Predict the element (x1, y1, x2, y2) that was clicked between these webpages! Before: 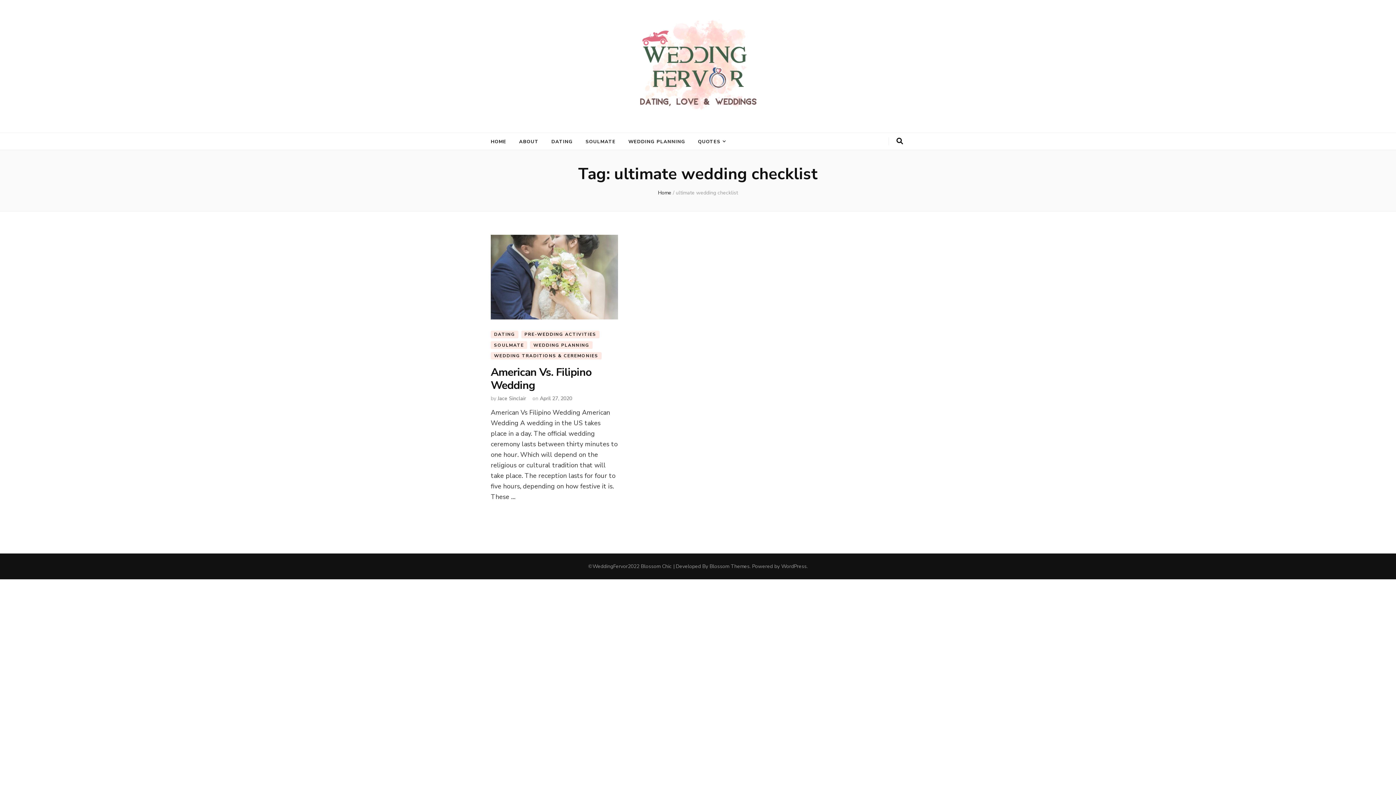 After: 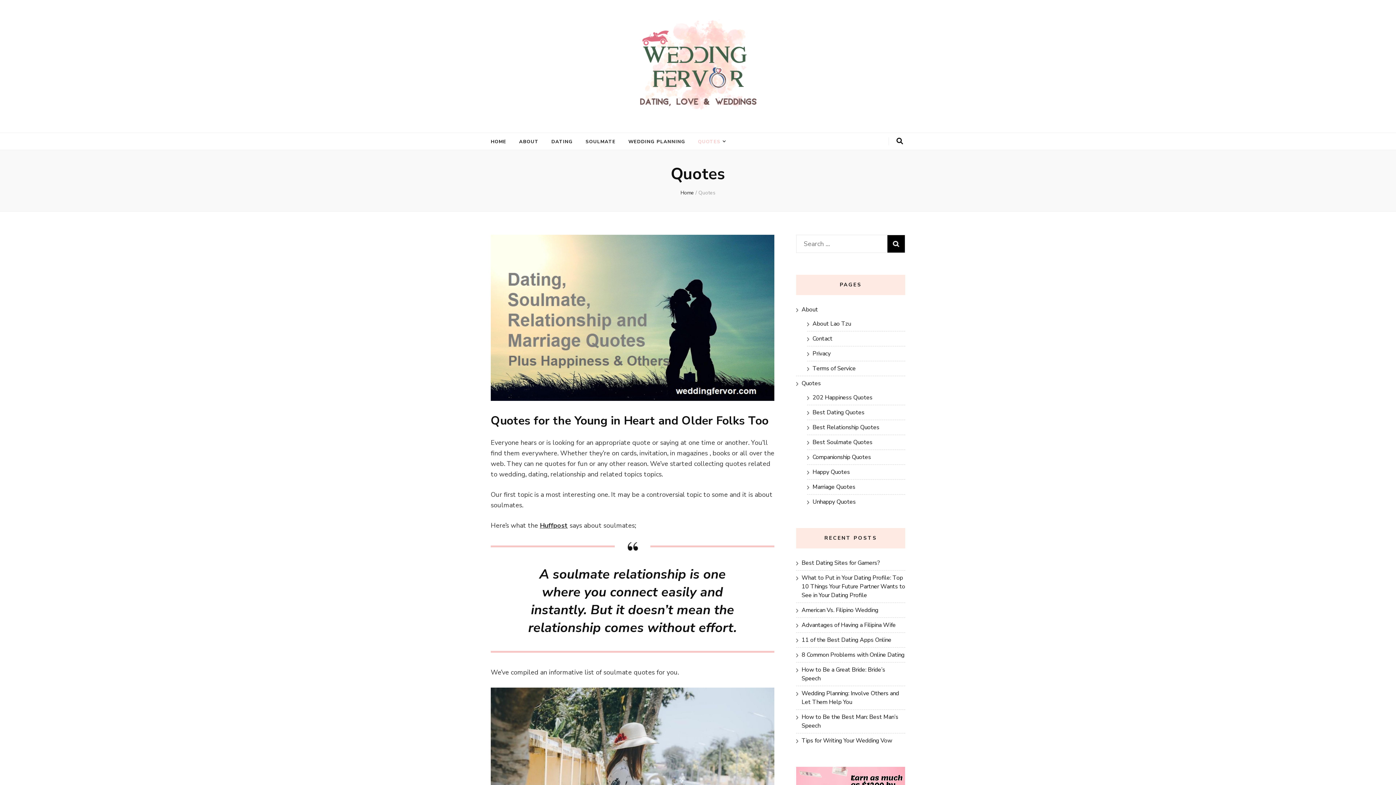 Action: bbox: (698, 136, 720, 147) label: QUOTES